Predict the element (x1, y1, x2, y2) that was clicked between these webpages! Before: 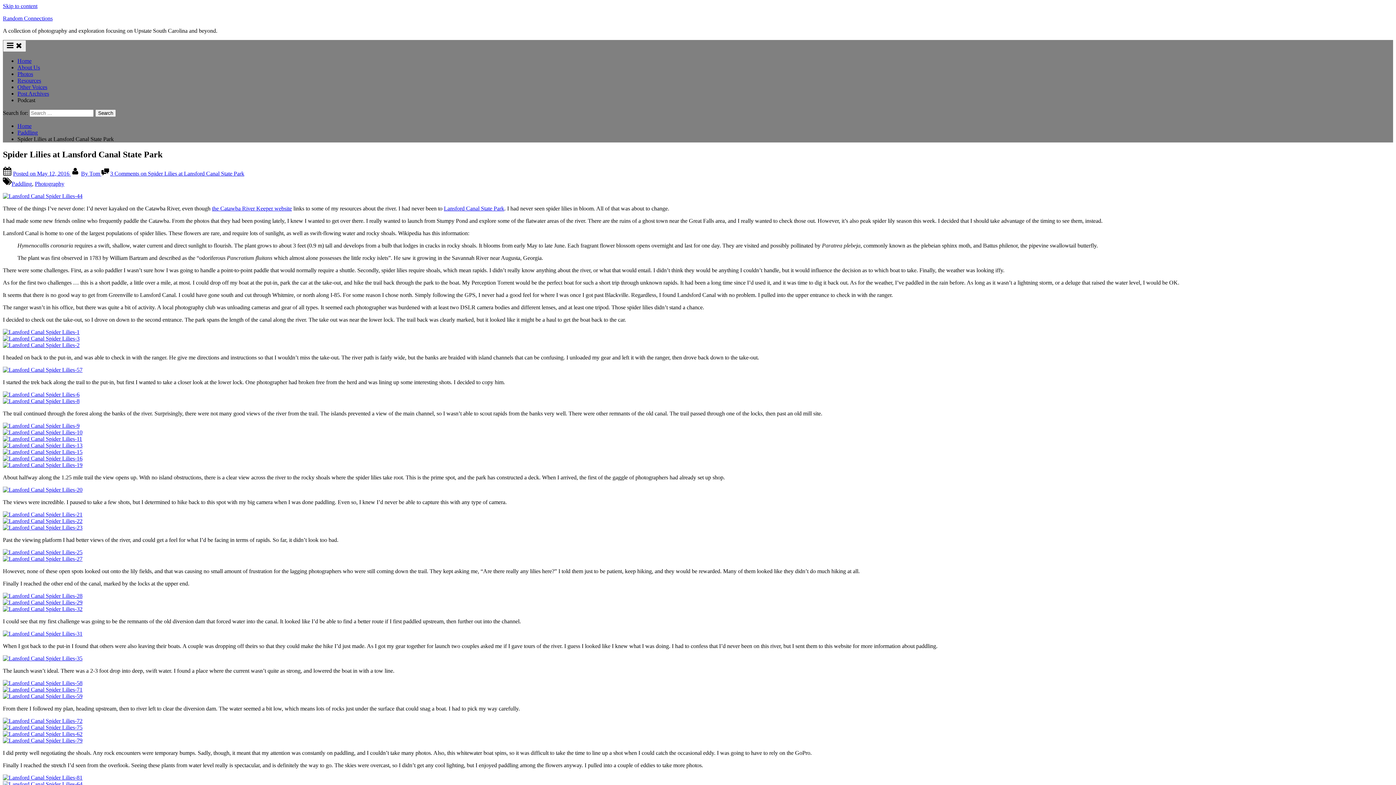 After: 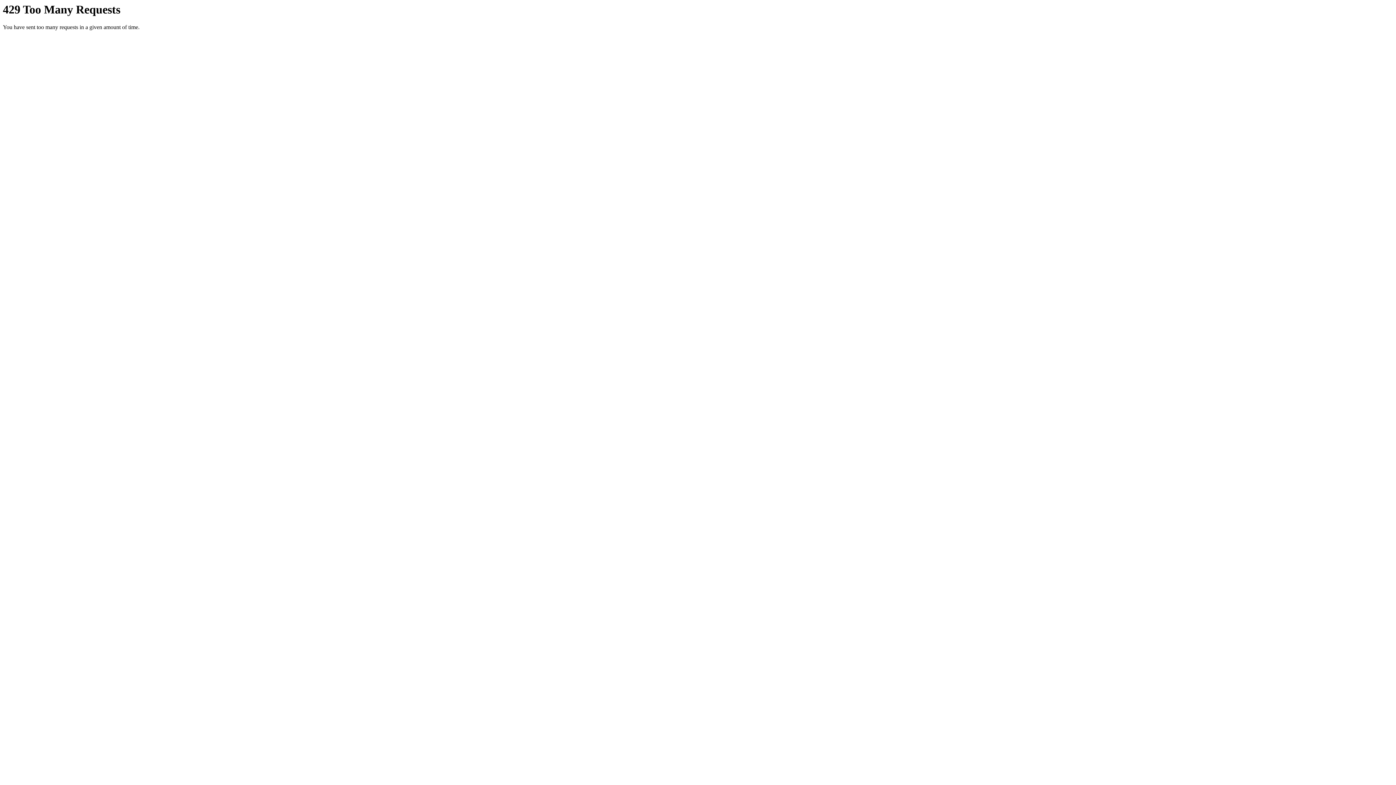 Action: bbox: (2, 781, 82, 787)